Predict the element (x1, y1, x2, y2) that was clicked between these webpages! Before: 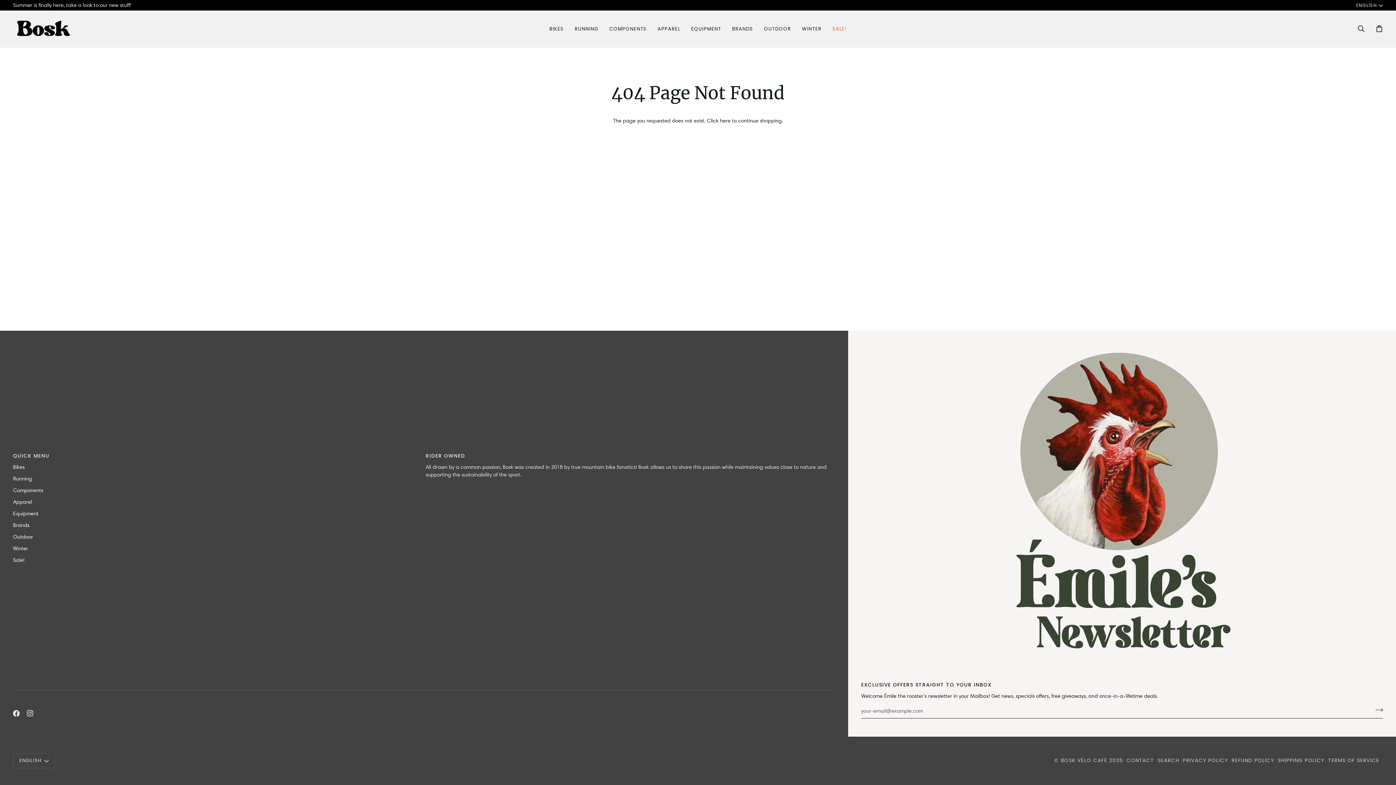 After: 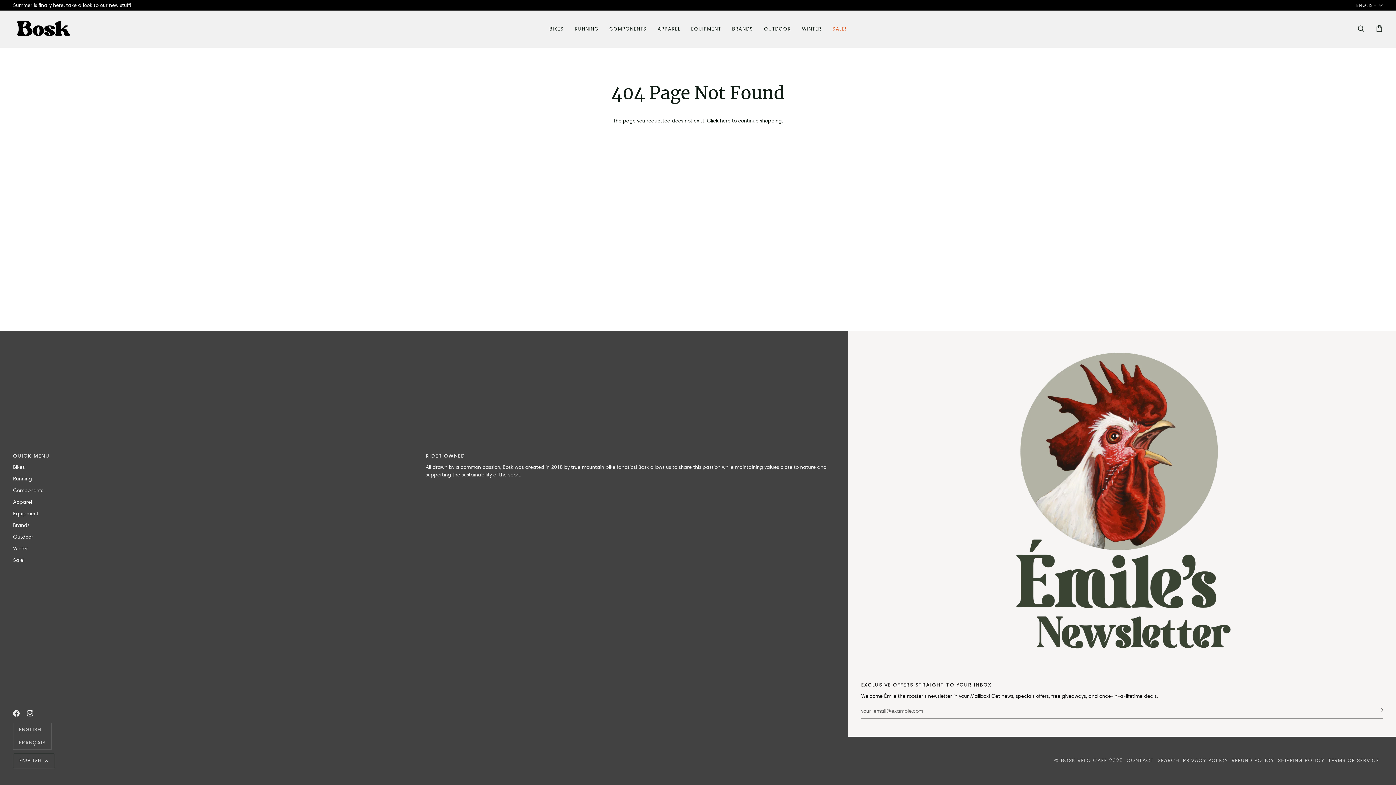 Action: label: ENGLISH bbox: (13, 753, 54, 768)